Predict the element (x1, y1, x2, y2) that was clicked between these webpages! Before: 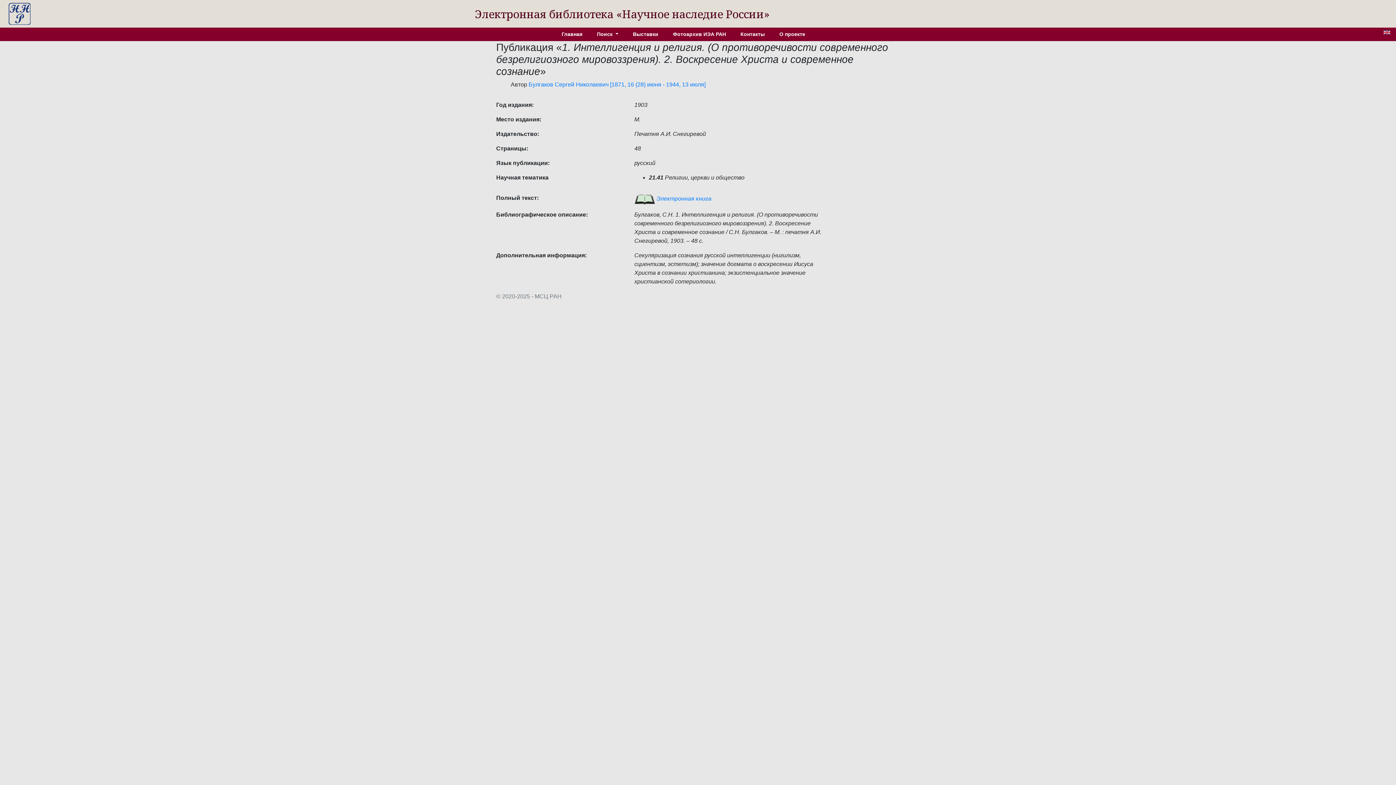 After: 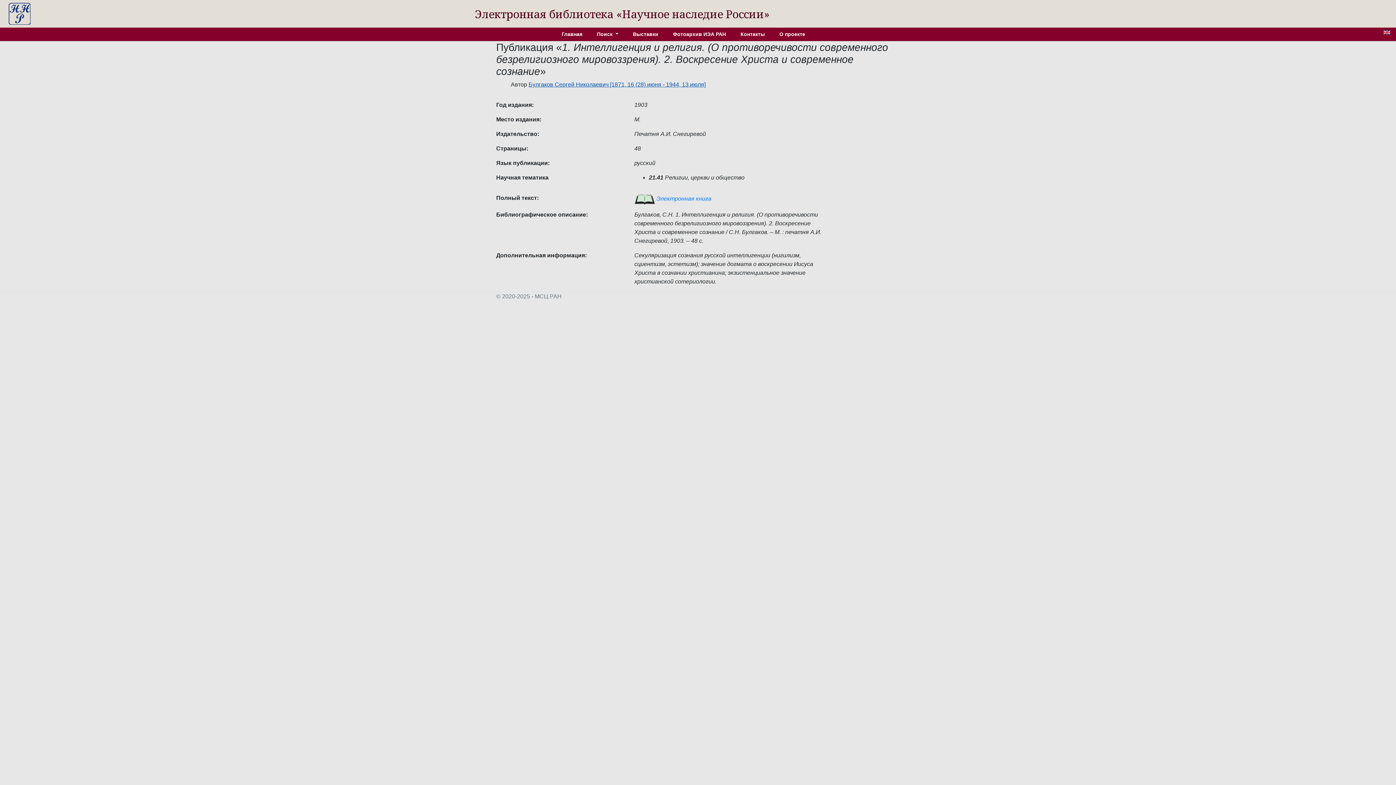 Action: bbox: (528, 81, 705, 87) label: Булгаков Сергей Николаевич [1871, 16 (28) июня - 1944, 13 июля]